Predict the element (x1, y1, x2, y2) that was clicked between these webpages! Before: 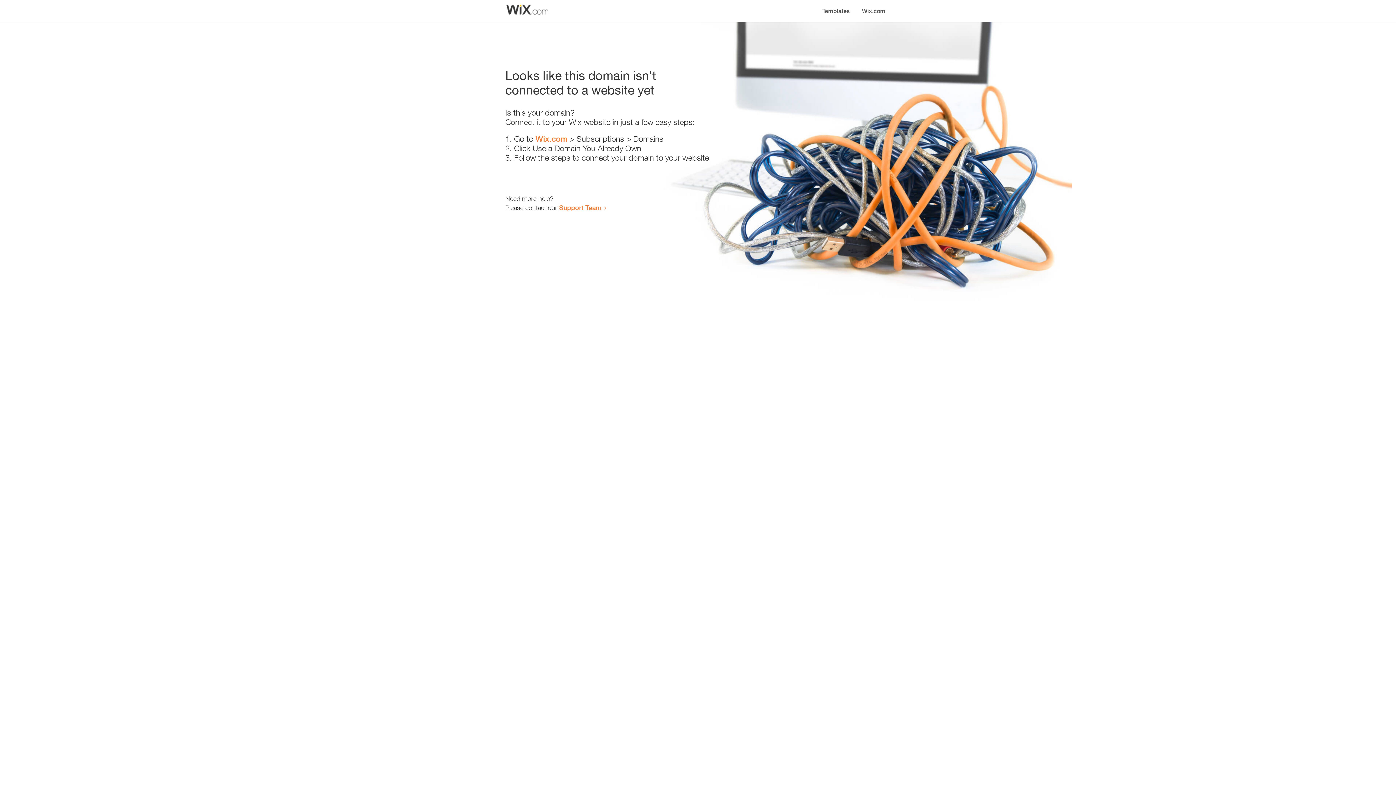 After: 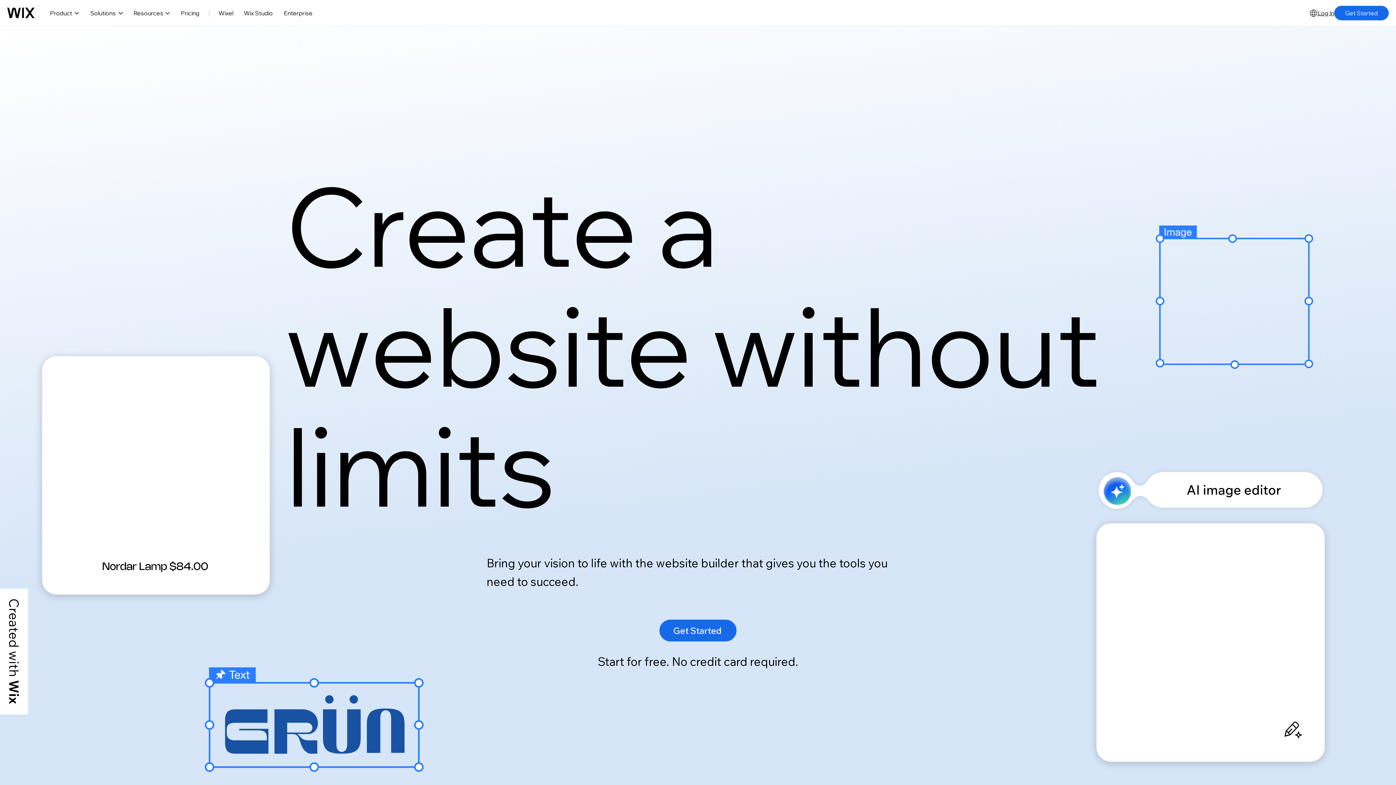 Action: label: Wix.com bbox: (535, 134, 567, 143)